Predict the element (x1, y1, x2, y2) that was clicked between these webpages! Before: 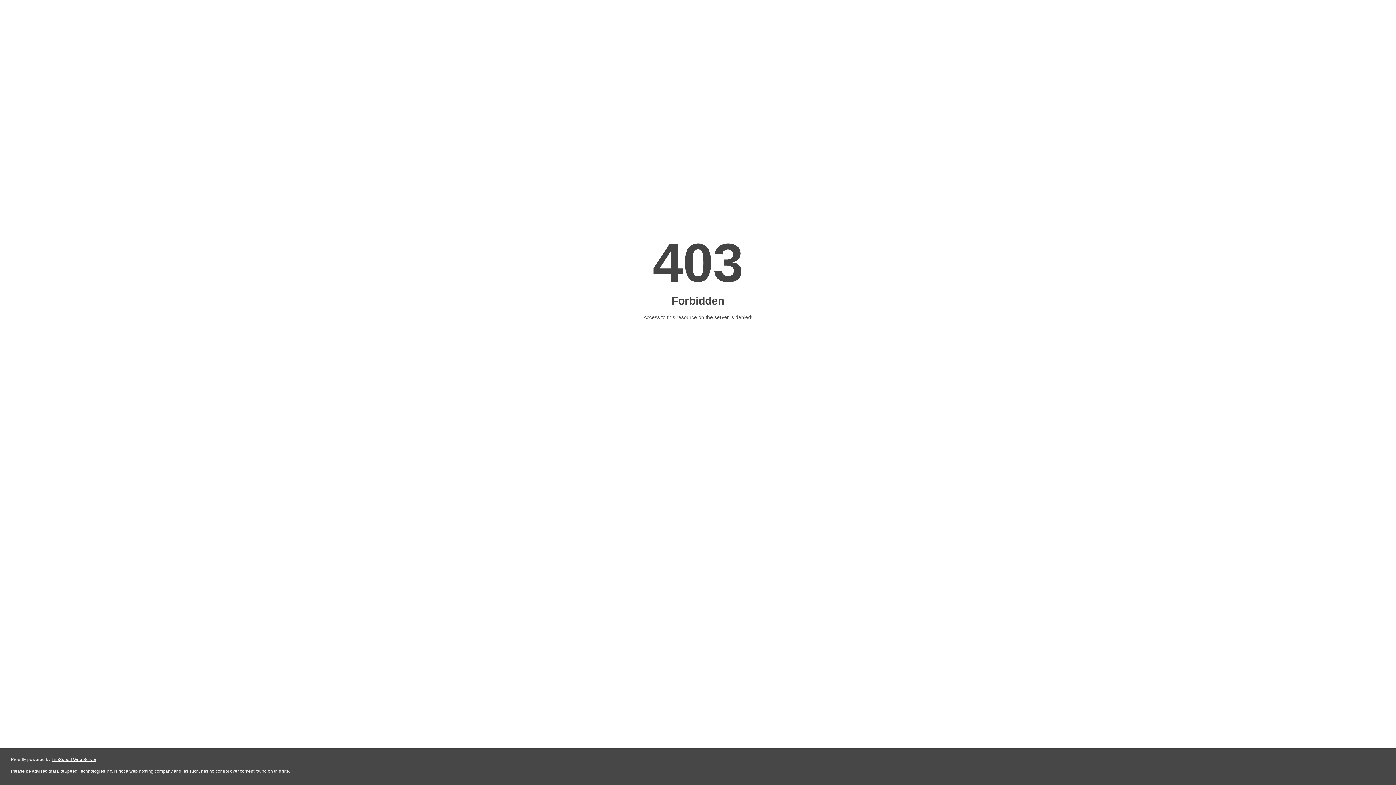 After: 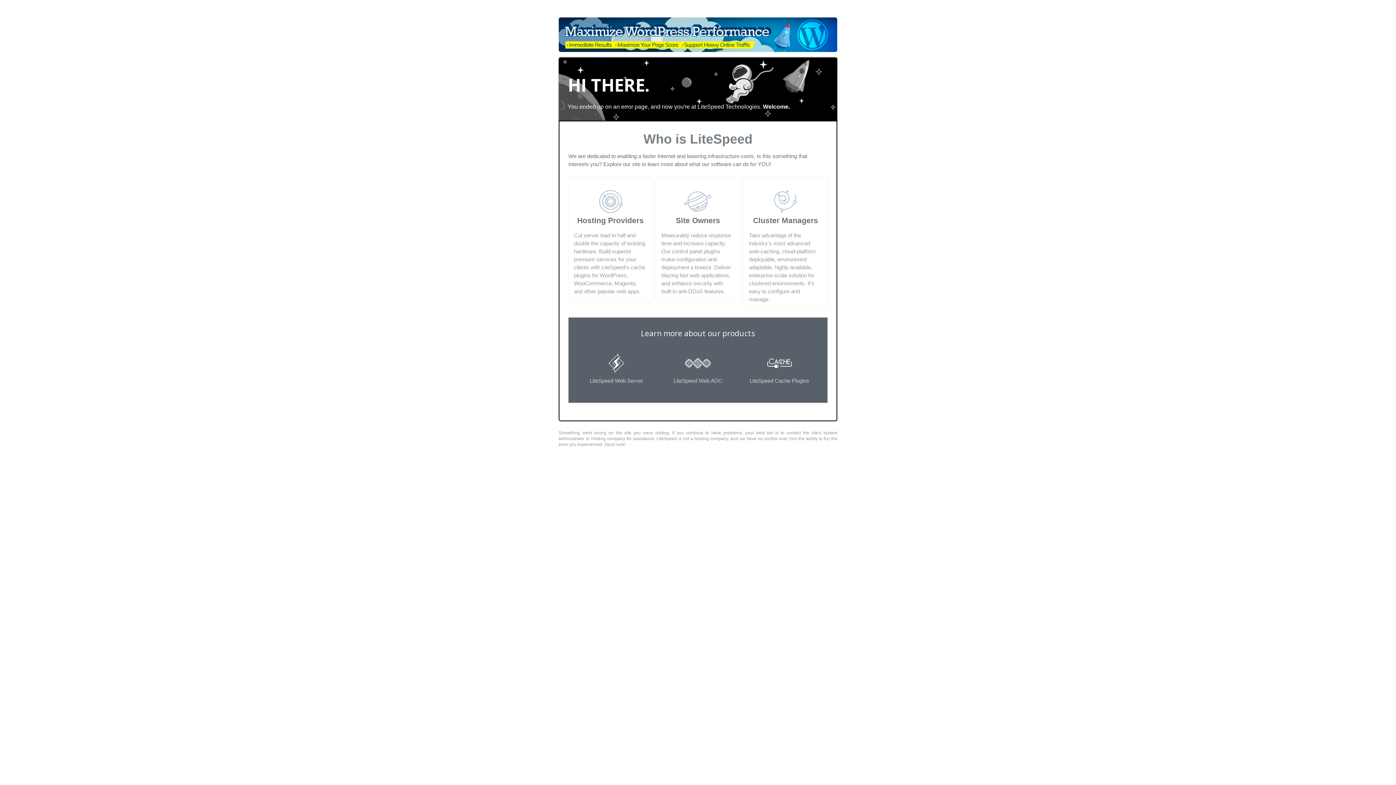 Action: label: LiteSpeed Web Server bbox: (51, 757, 96, 762)